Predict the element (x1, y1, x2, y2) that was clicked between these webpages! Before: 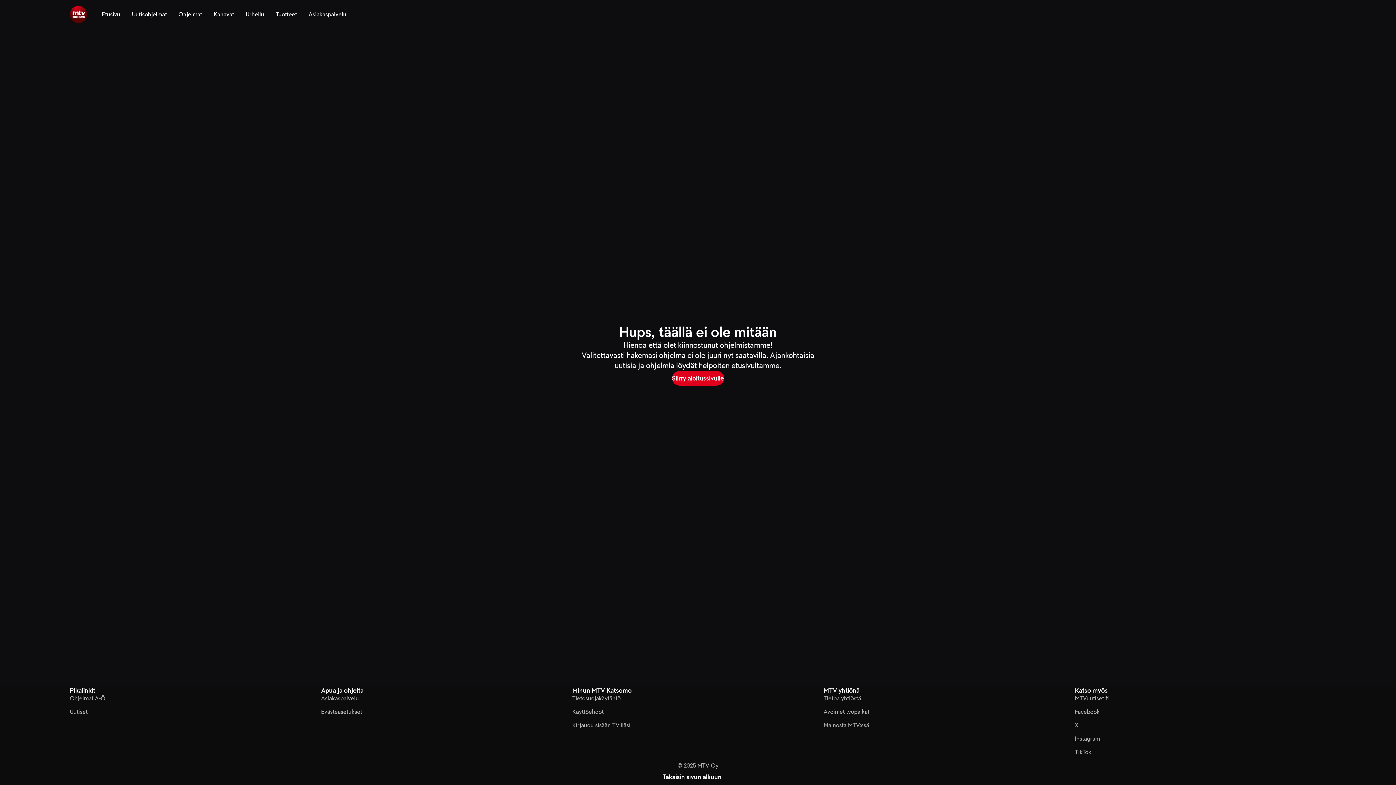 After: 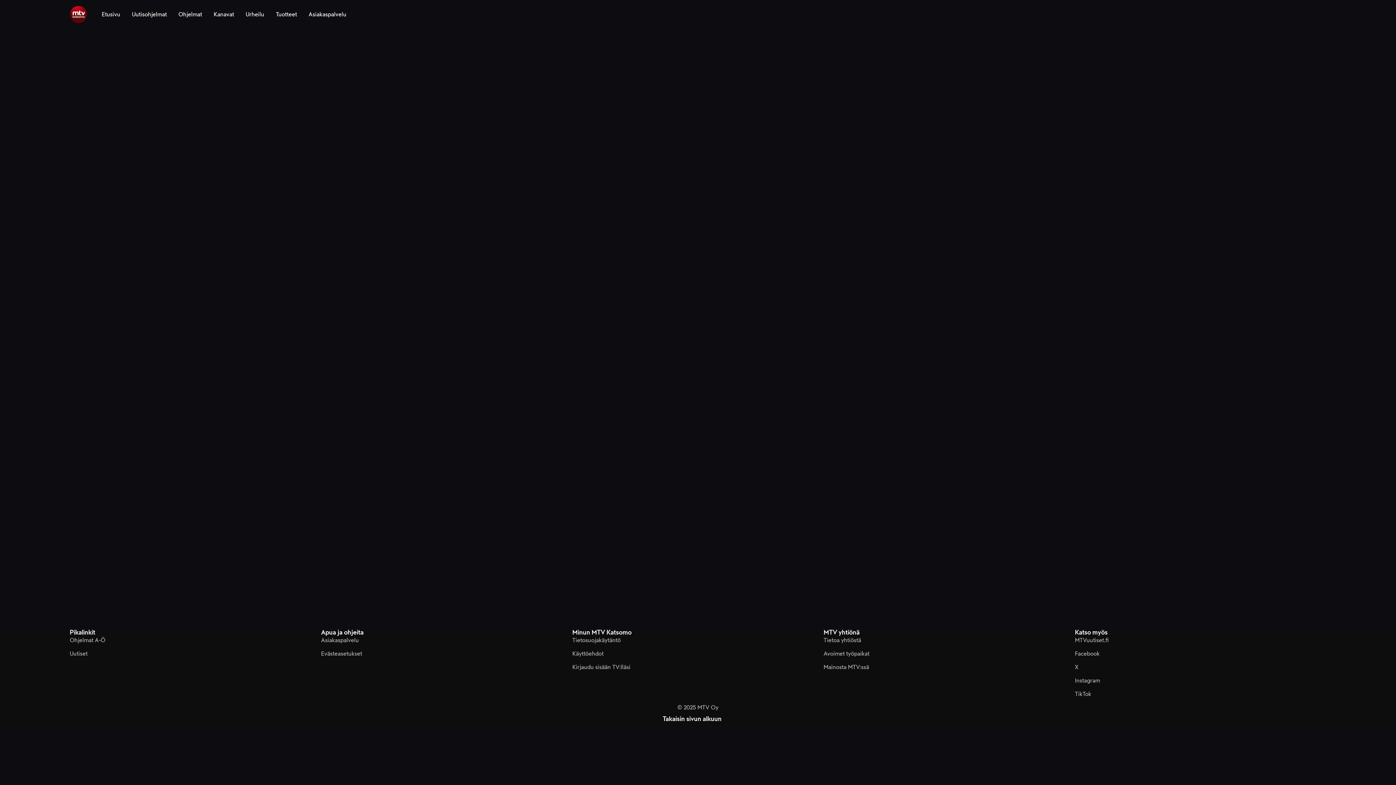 Action: label: Hae bbox: (1306, 10, 1314, 18)